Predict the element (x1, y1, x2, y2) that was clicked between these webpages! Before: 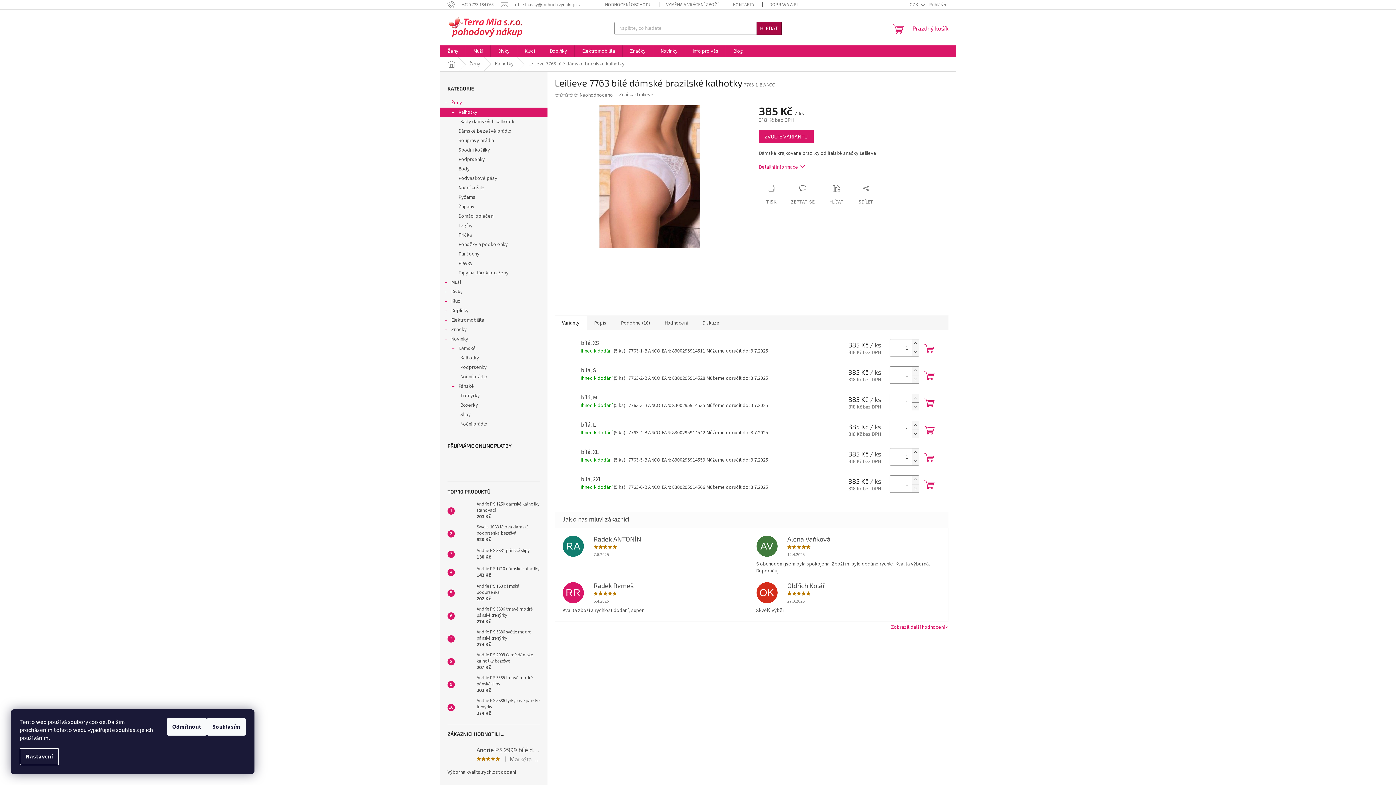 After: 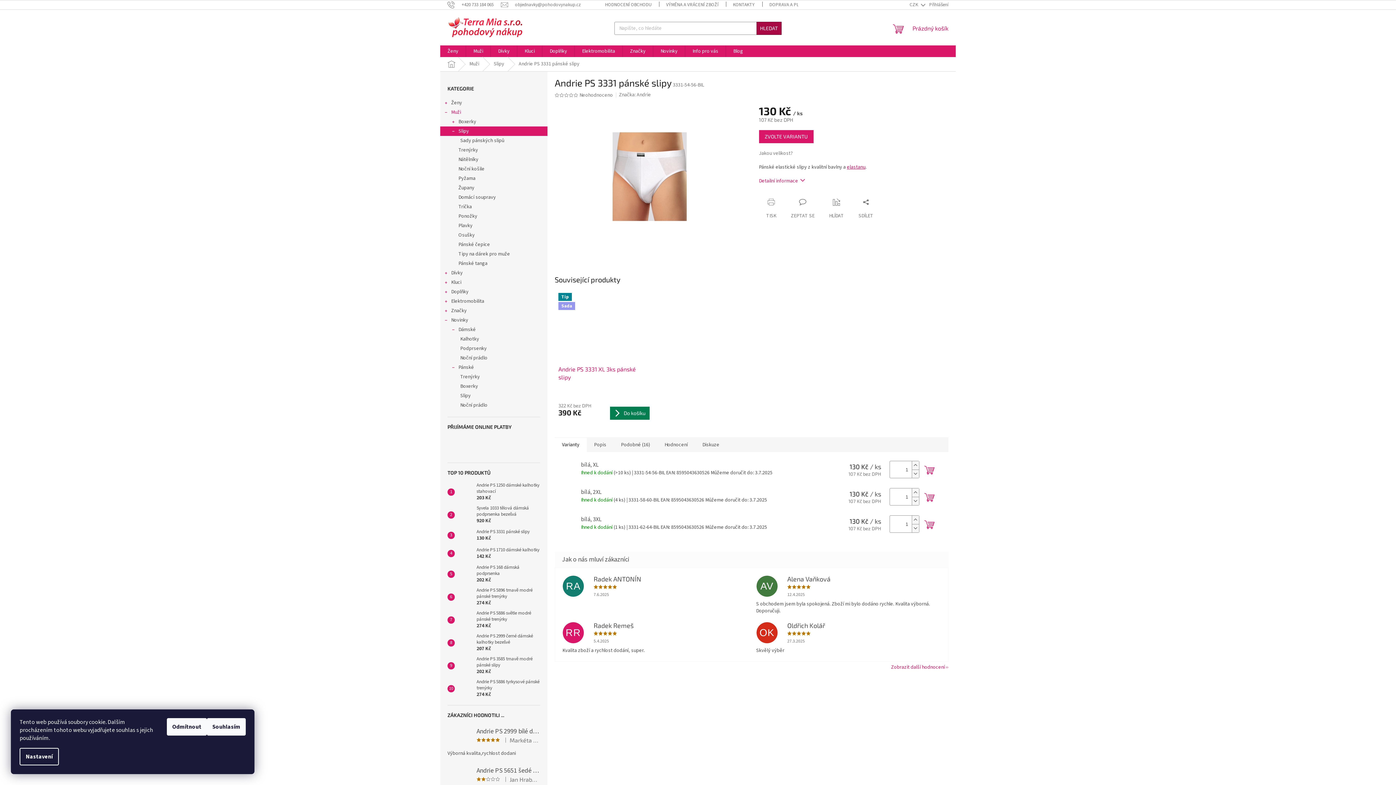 Action: bbox: (454, 547, 473, 561)